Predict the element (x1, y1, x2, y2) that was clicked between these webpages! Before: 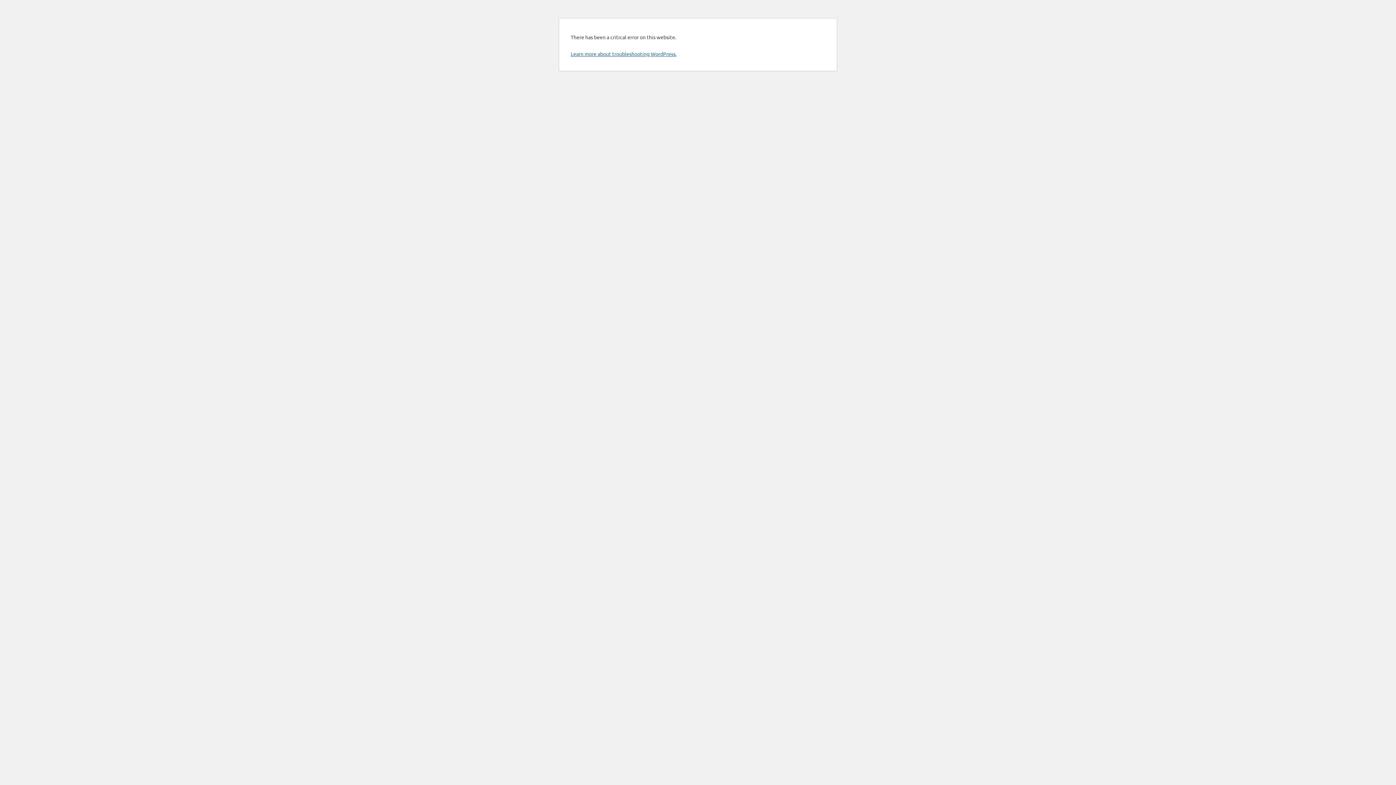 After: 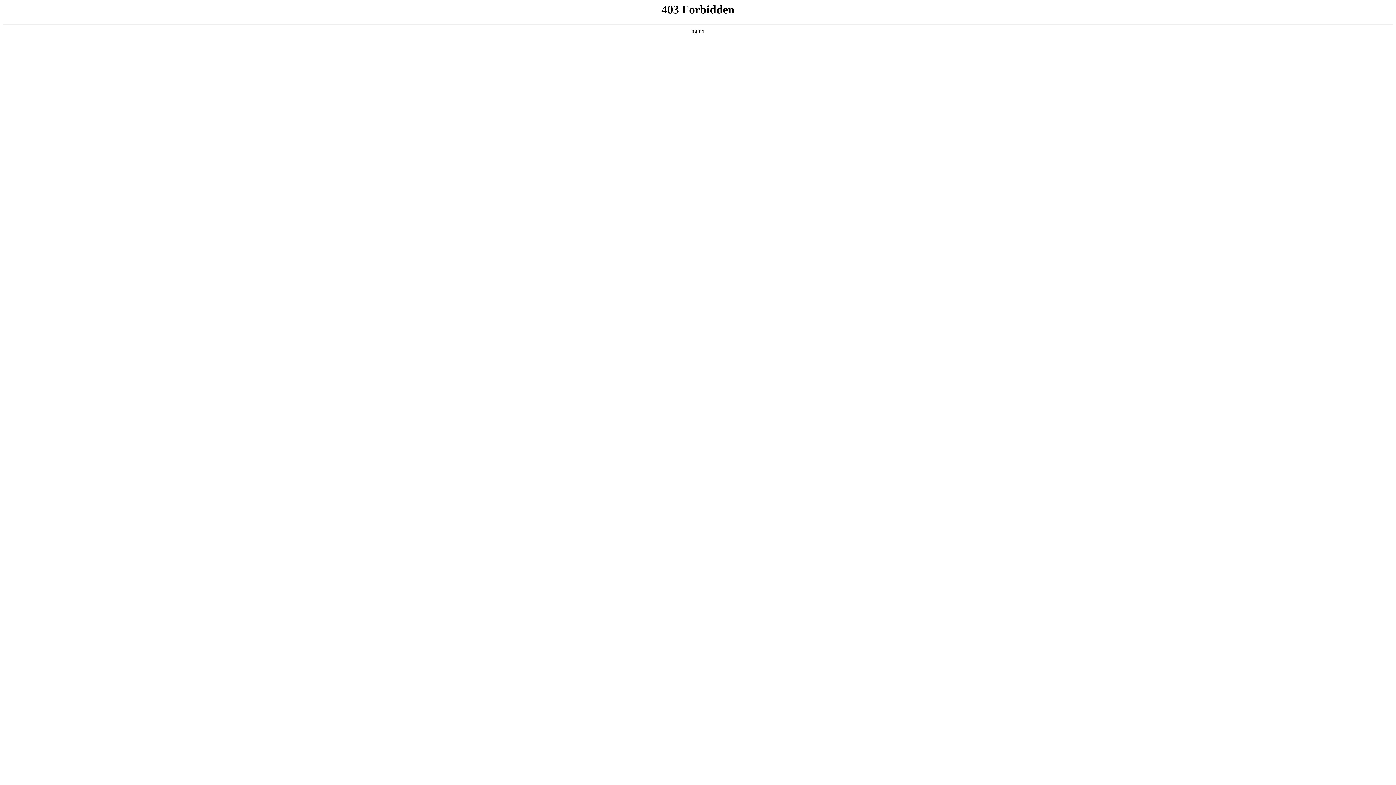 Action: label: Learn more about troubleshooting WordPress. bbox: (570, 50, 676, 57)